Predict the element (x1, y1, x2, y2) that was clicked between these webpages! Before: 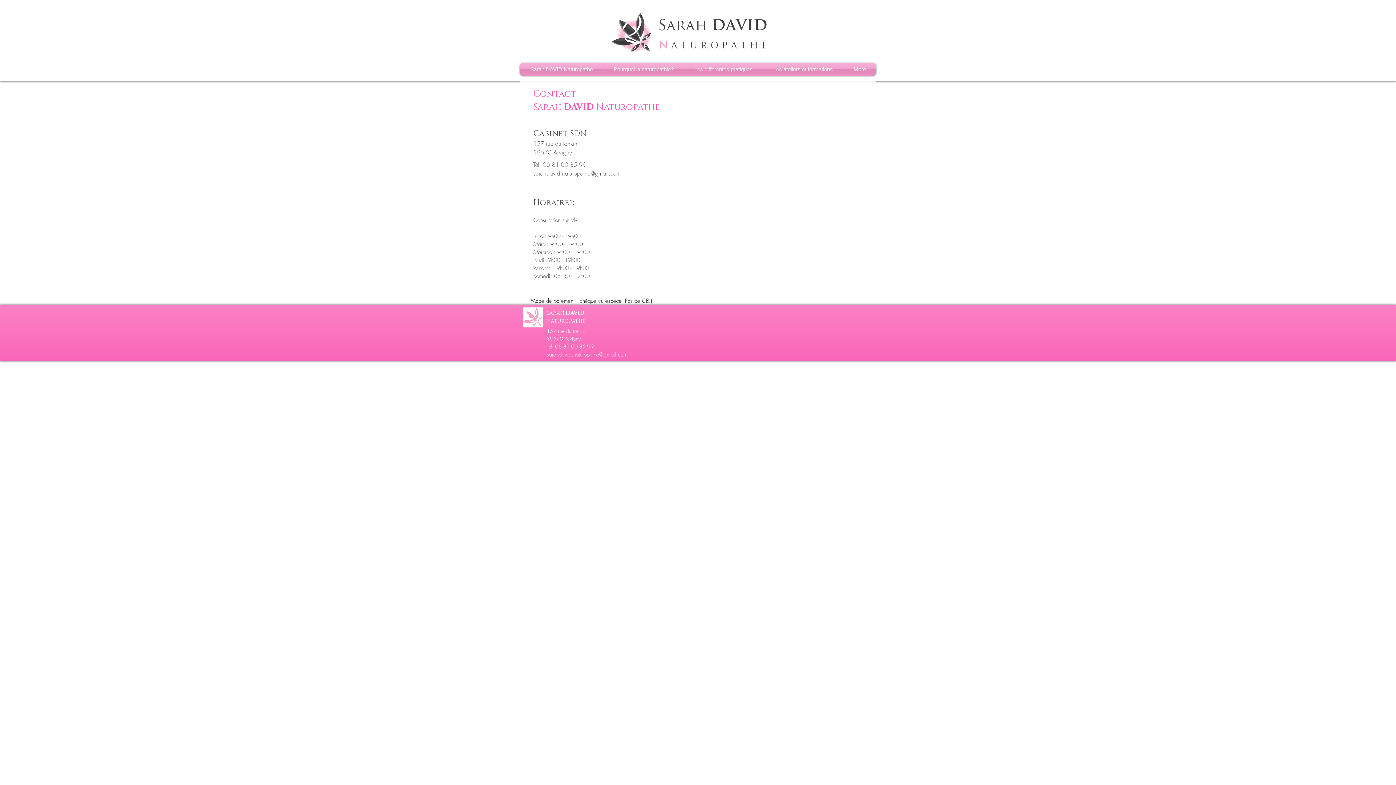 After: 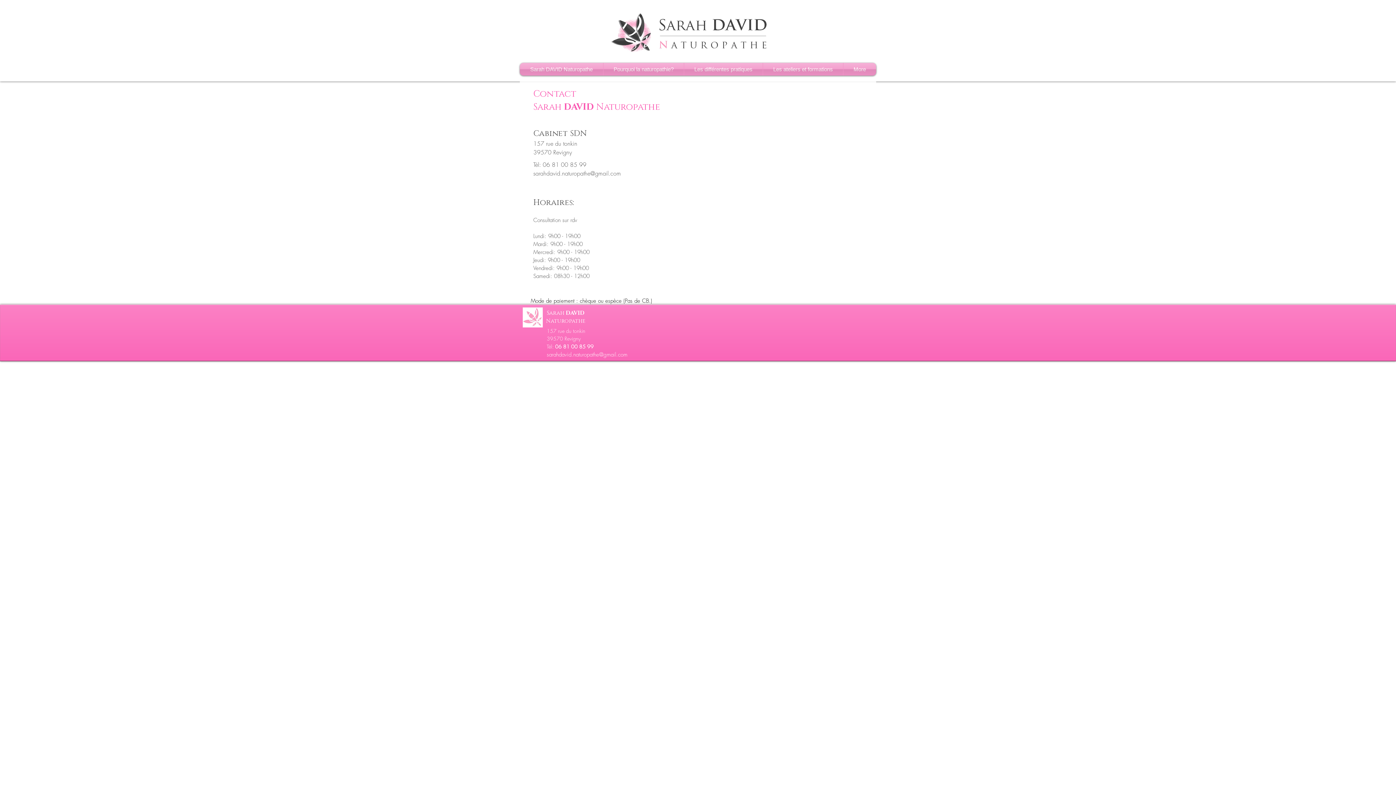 Action: label: sarahdavid.naturopathe@gmail.com bbox: (533, 169, 621, 177)